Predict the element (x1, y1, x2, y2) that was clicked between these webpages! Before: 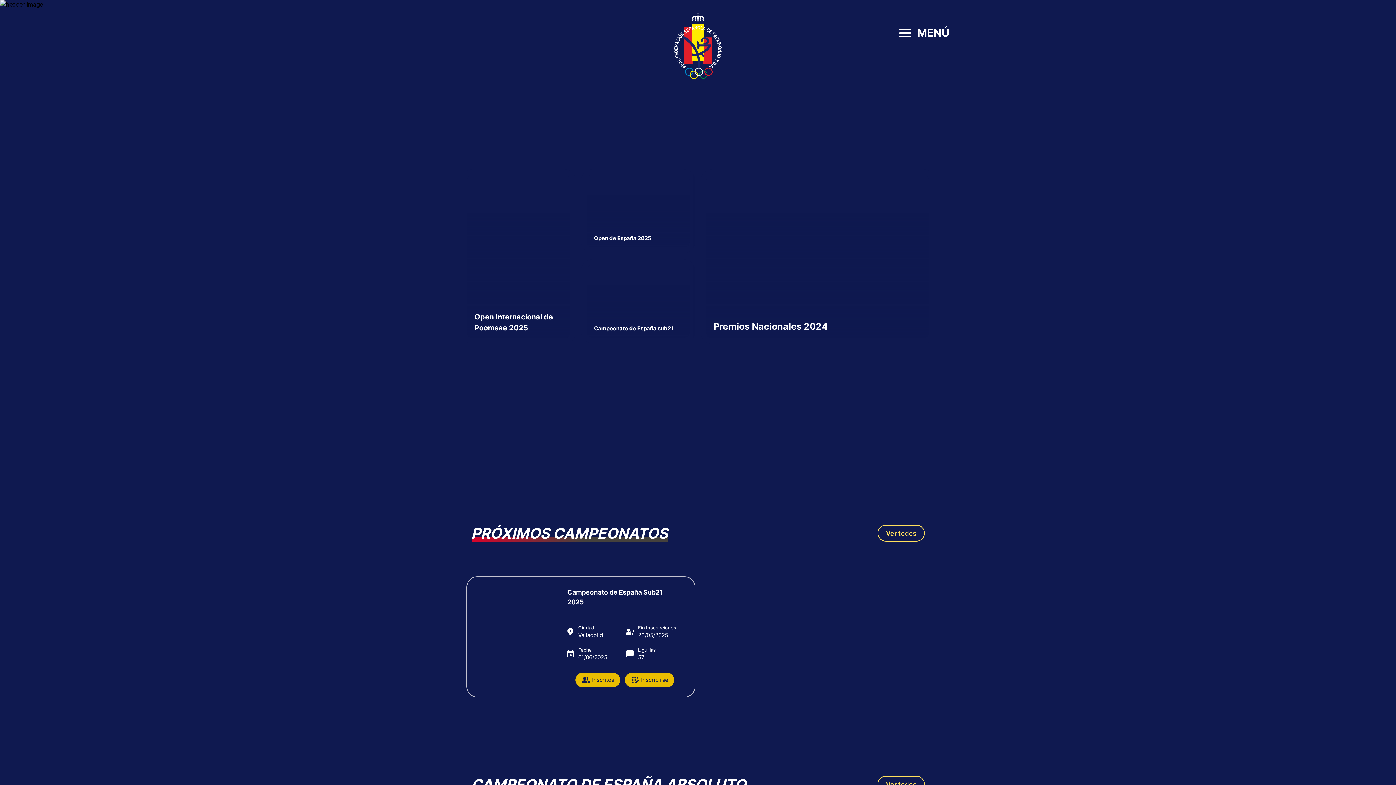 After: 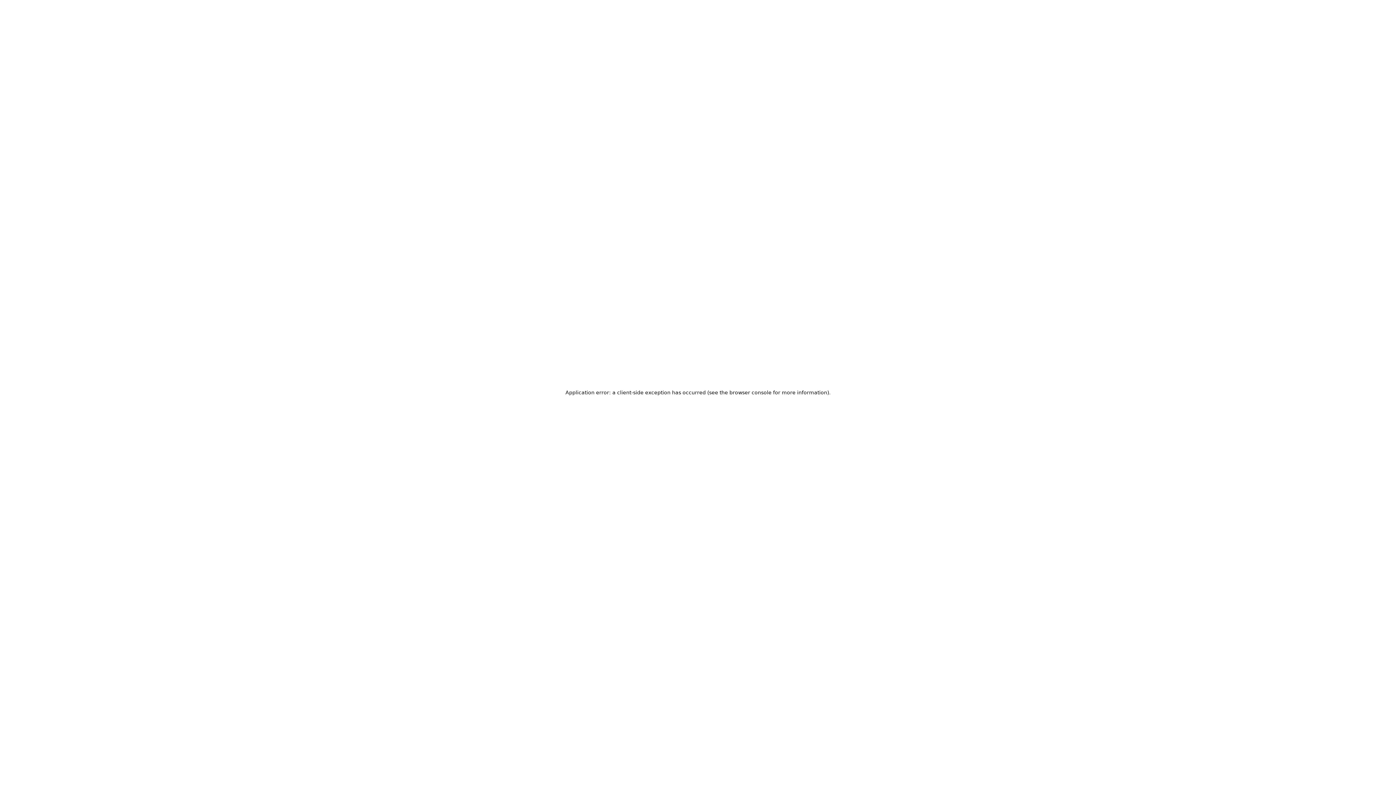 Action: bbox: (624, 673, 674, 687) label: Inscribirse